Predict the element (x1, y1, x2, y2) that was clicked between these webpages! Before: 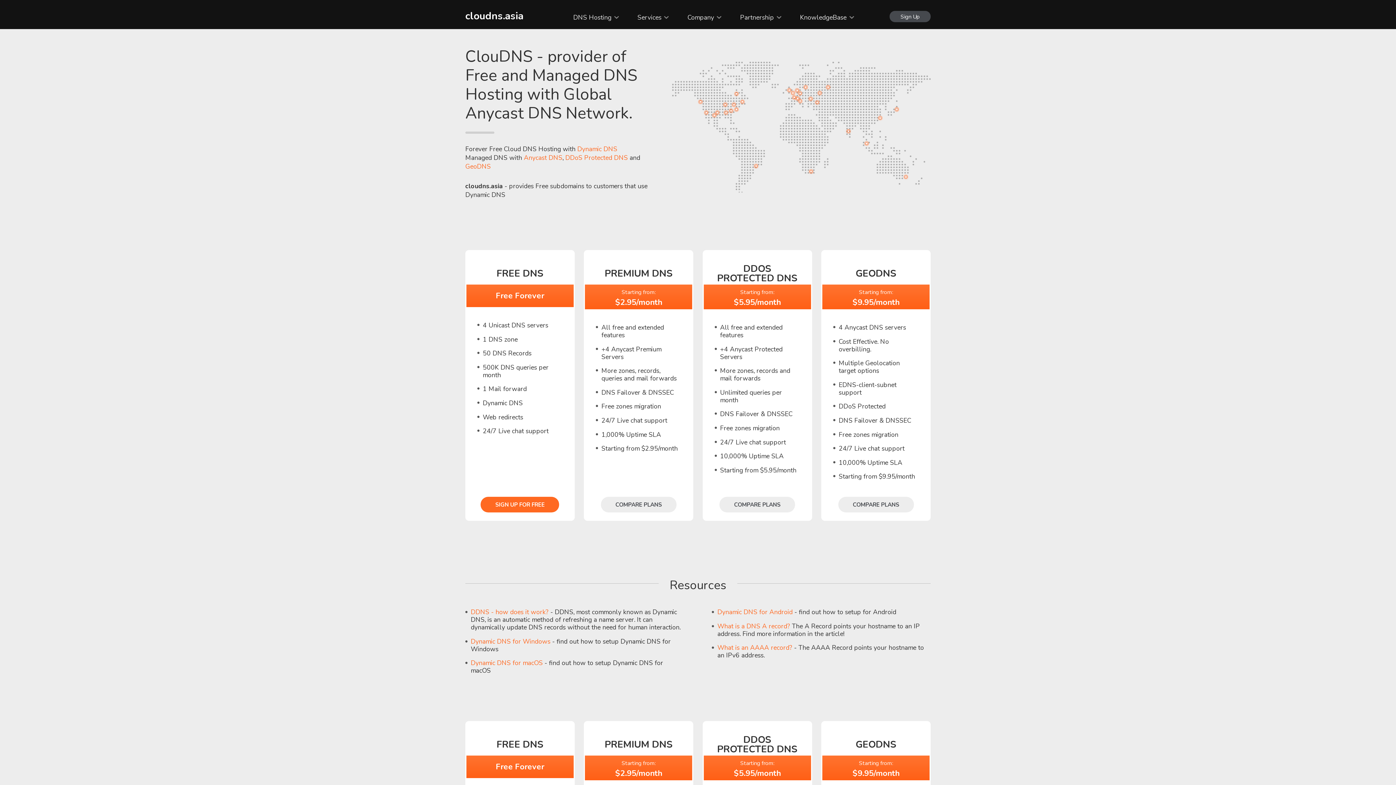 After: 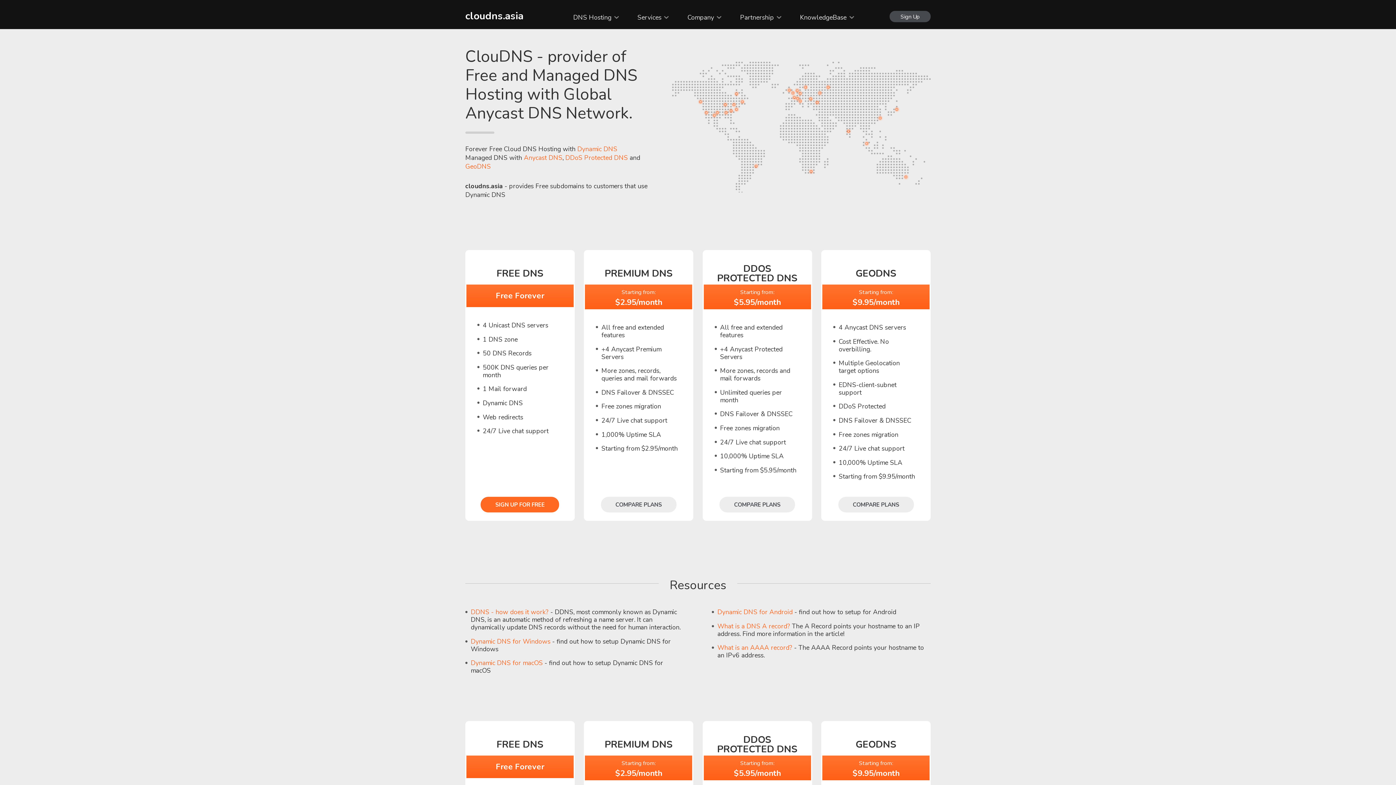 Action: bbox: (702, 108, 710, 116)